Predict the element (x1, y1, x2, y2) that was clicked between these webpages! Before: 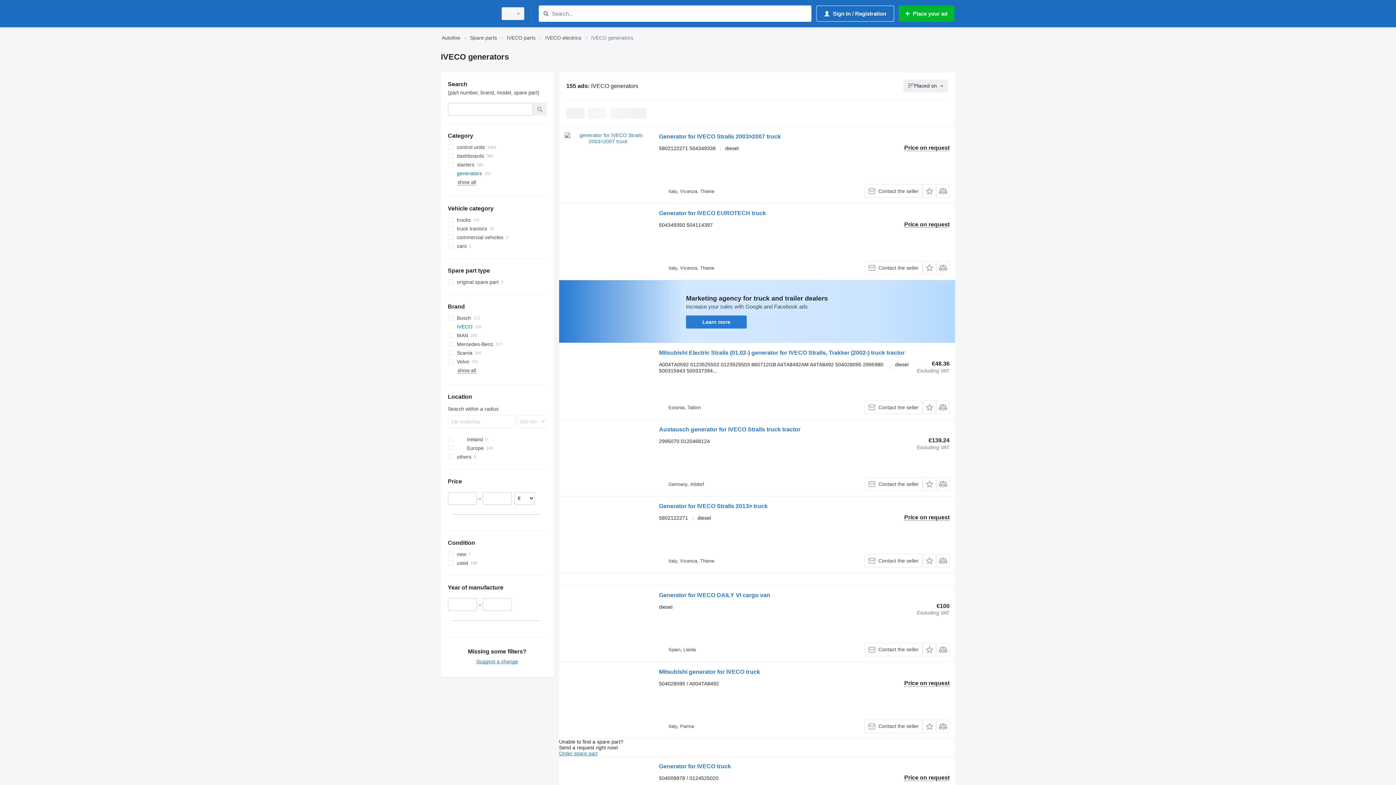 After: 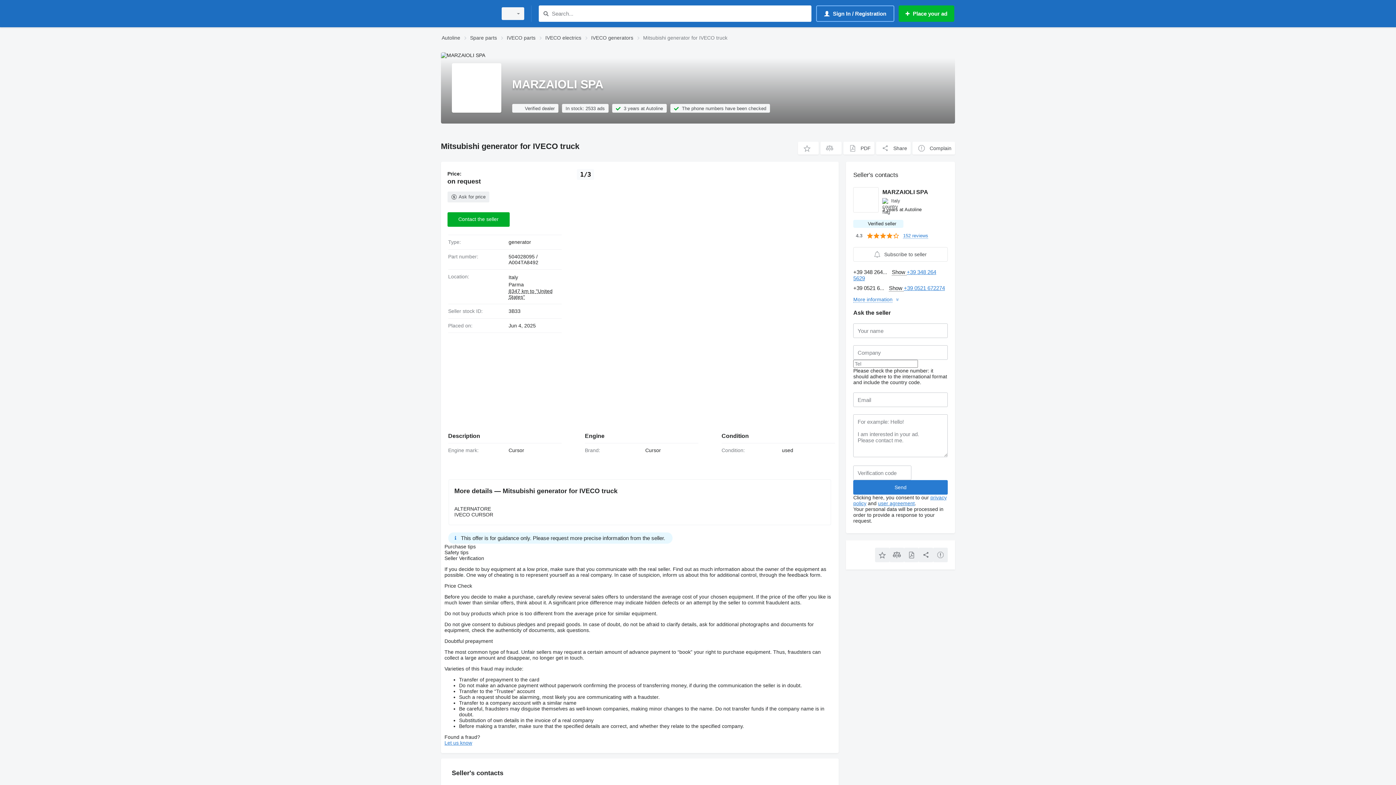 Action: bbox: (564, 667, 651, 733)